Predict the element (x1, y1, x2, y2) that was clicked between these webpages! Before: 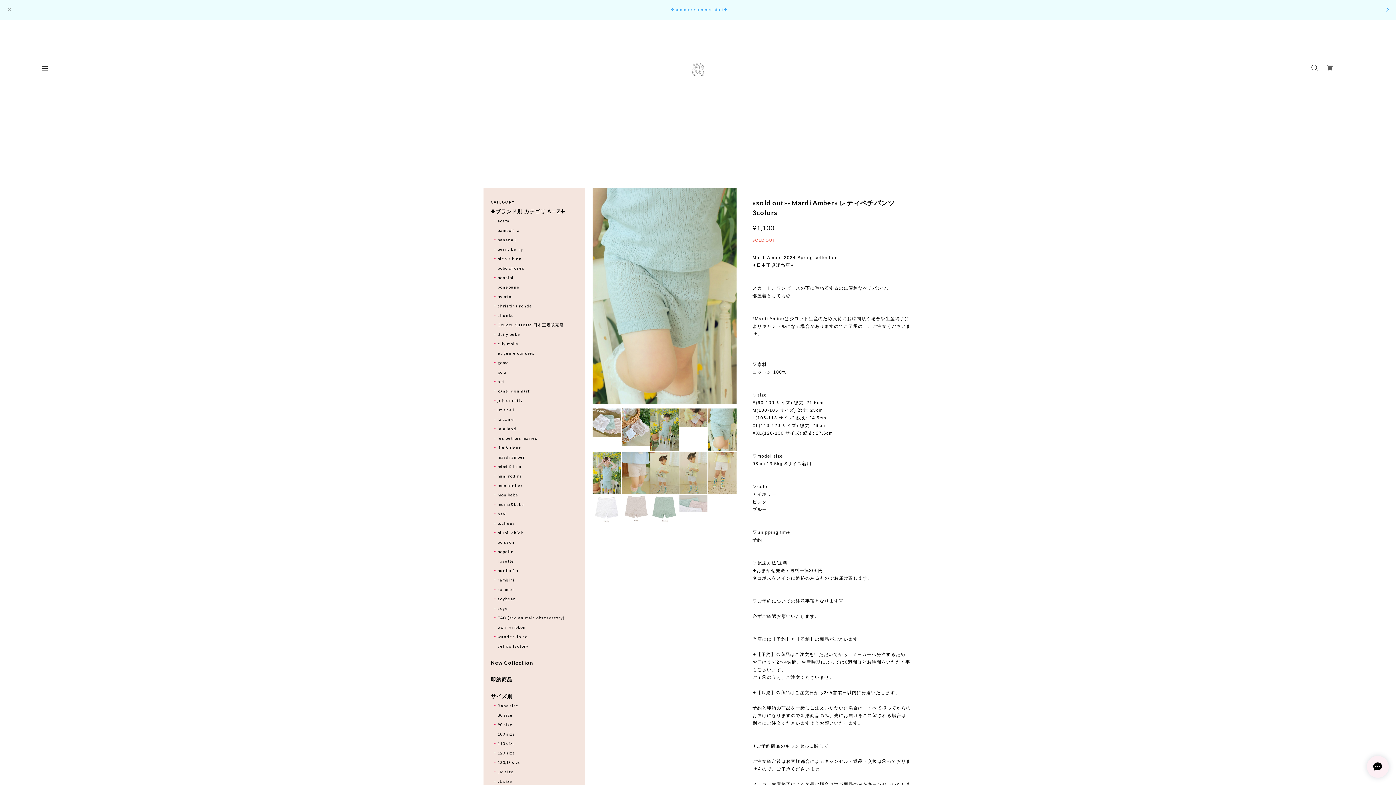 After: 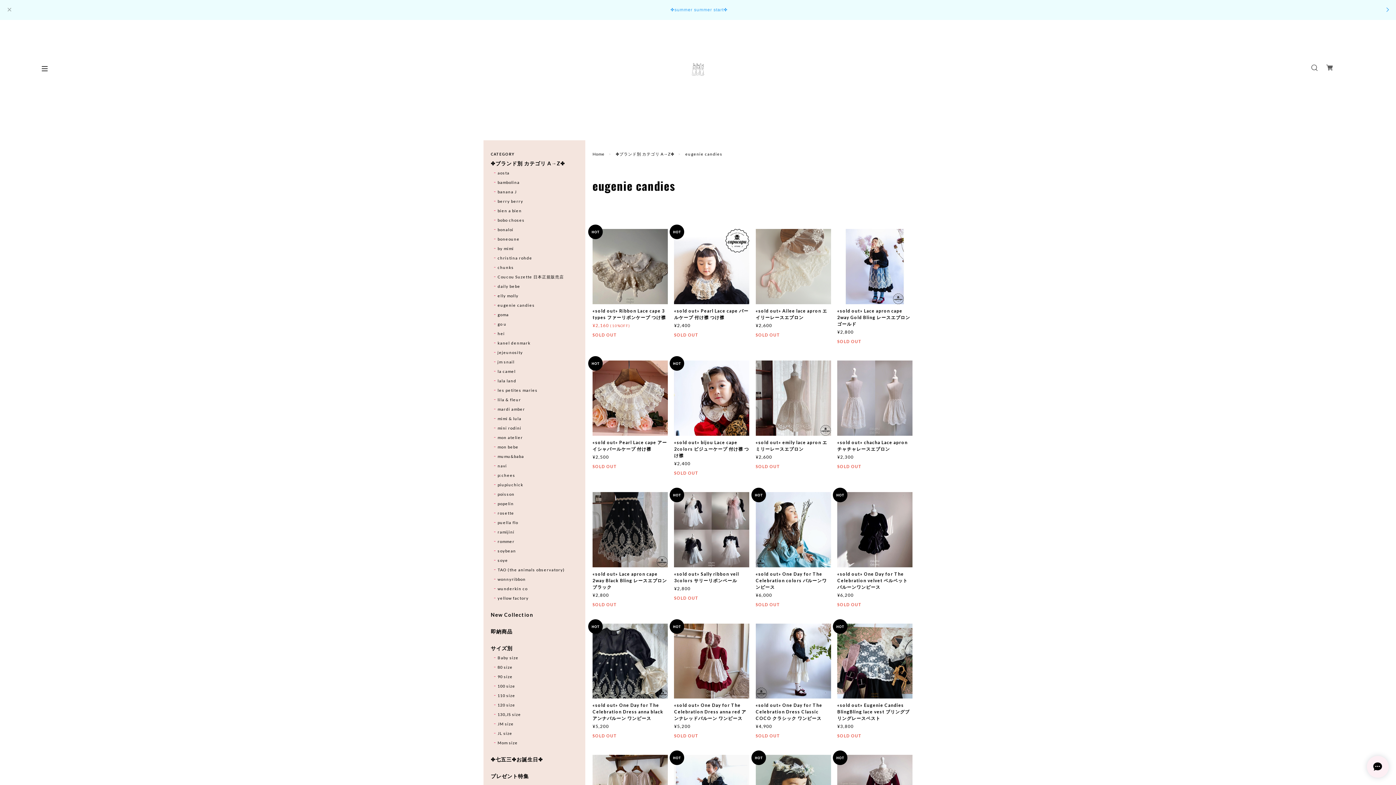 Action: bbox: (494, 350, 534, 356) label: eugenie candies